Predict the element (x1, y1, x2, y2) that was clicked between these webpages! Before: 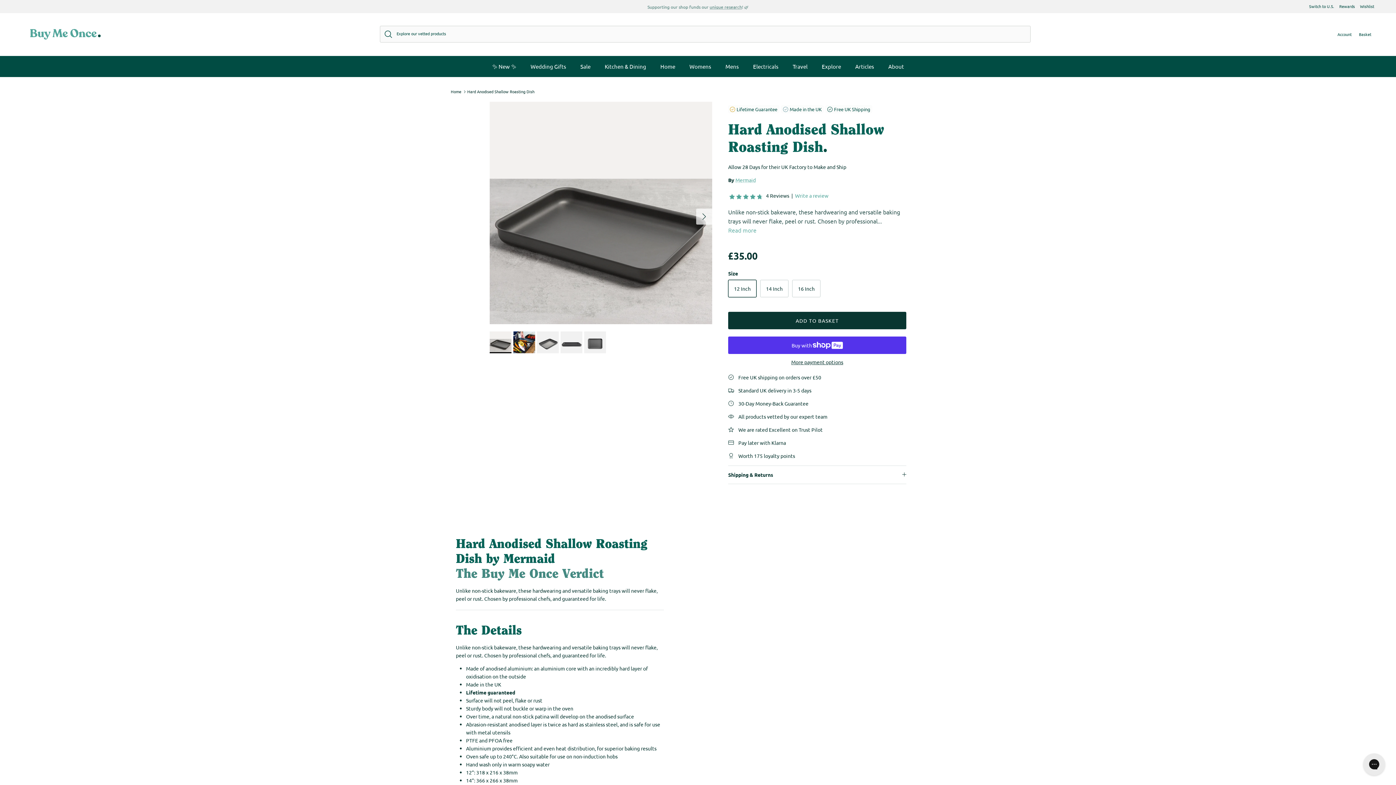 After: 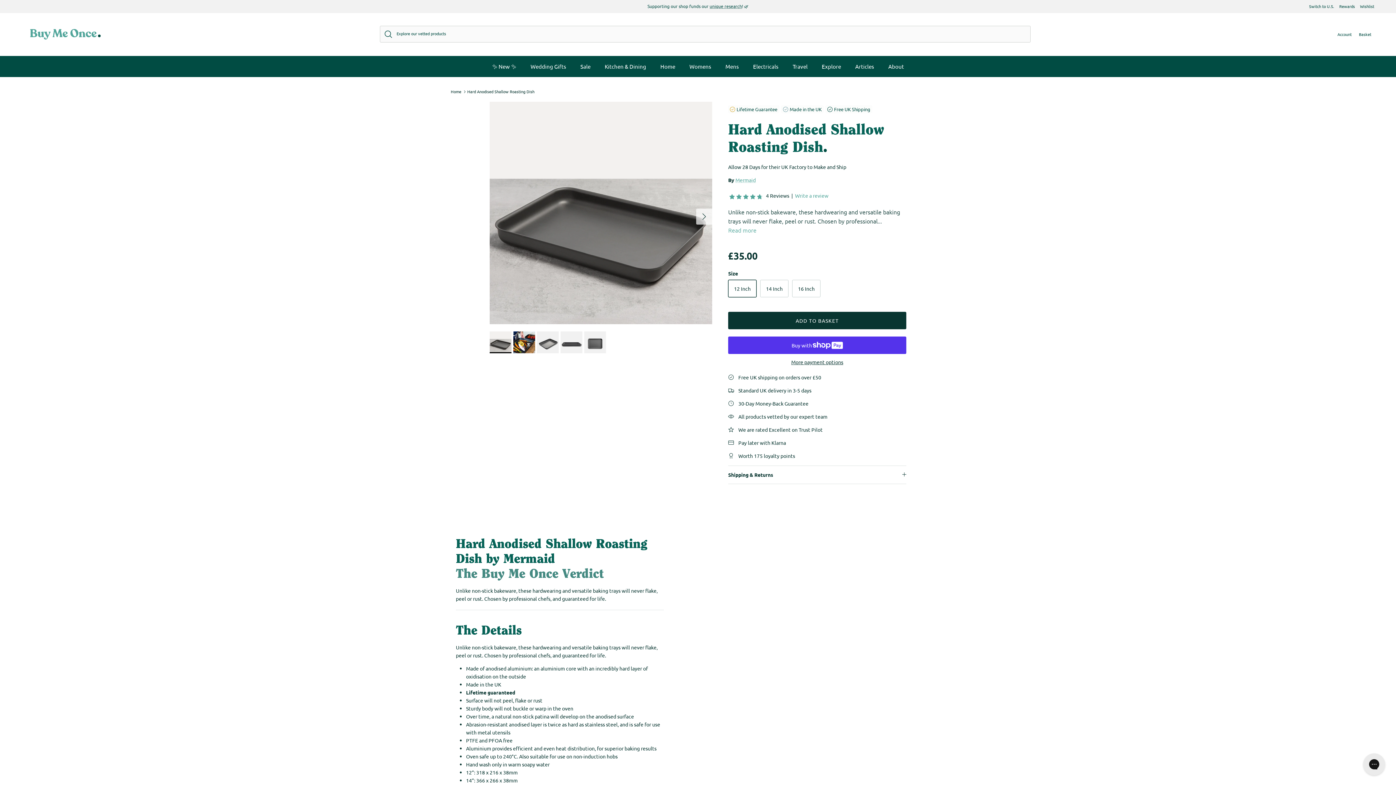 Action: bbox: (489, 331, 511, 353)